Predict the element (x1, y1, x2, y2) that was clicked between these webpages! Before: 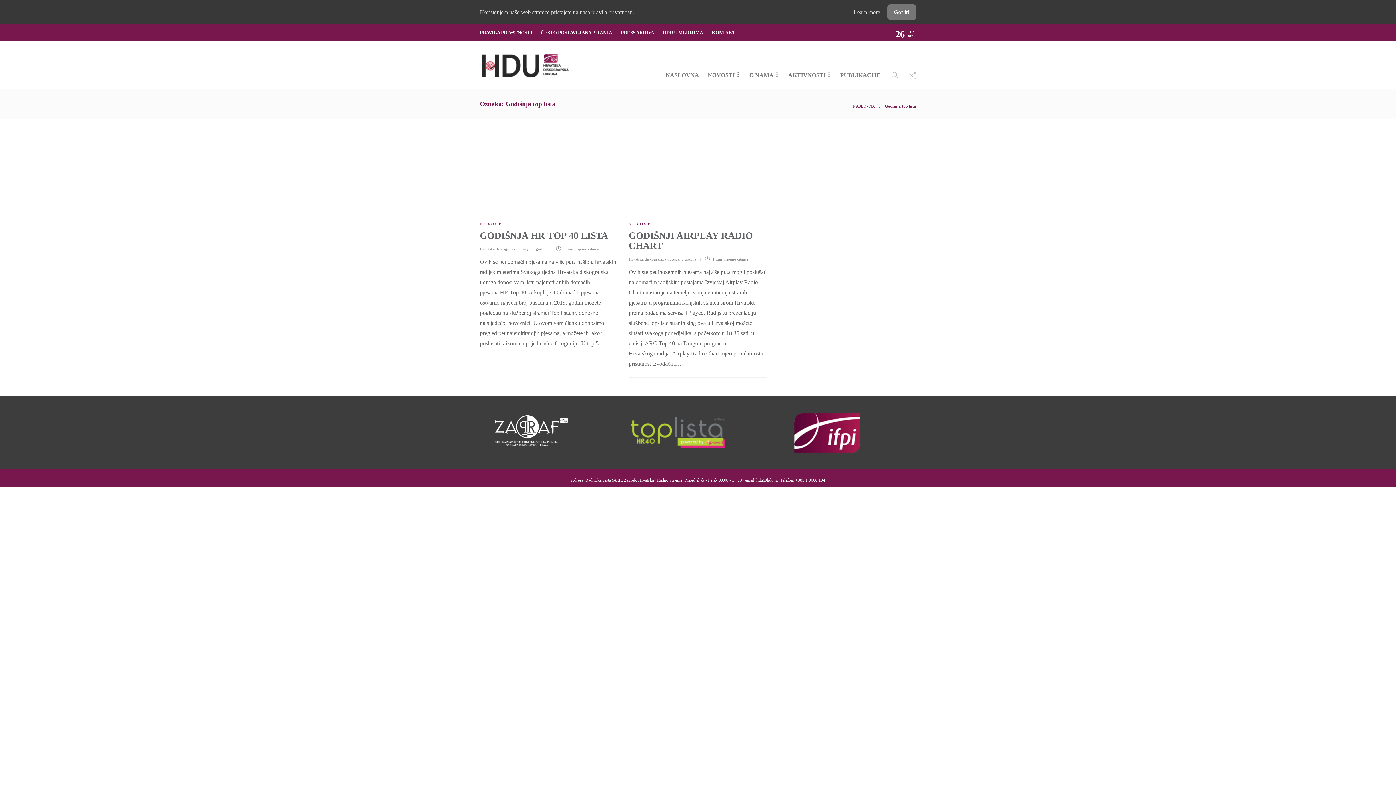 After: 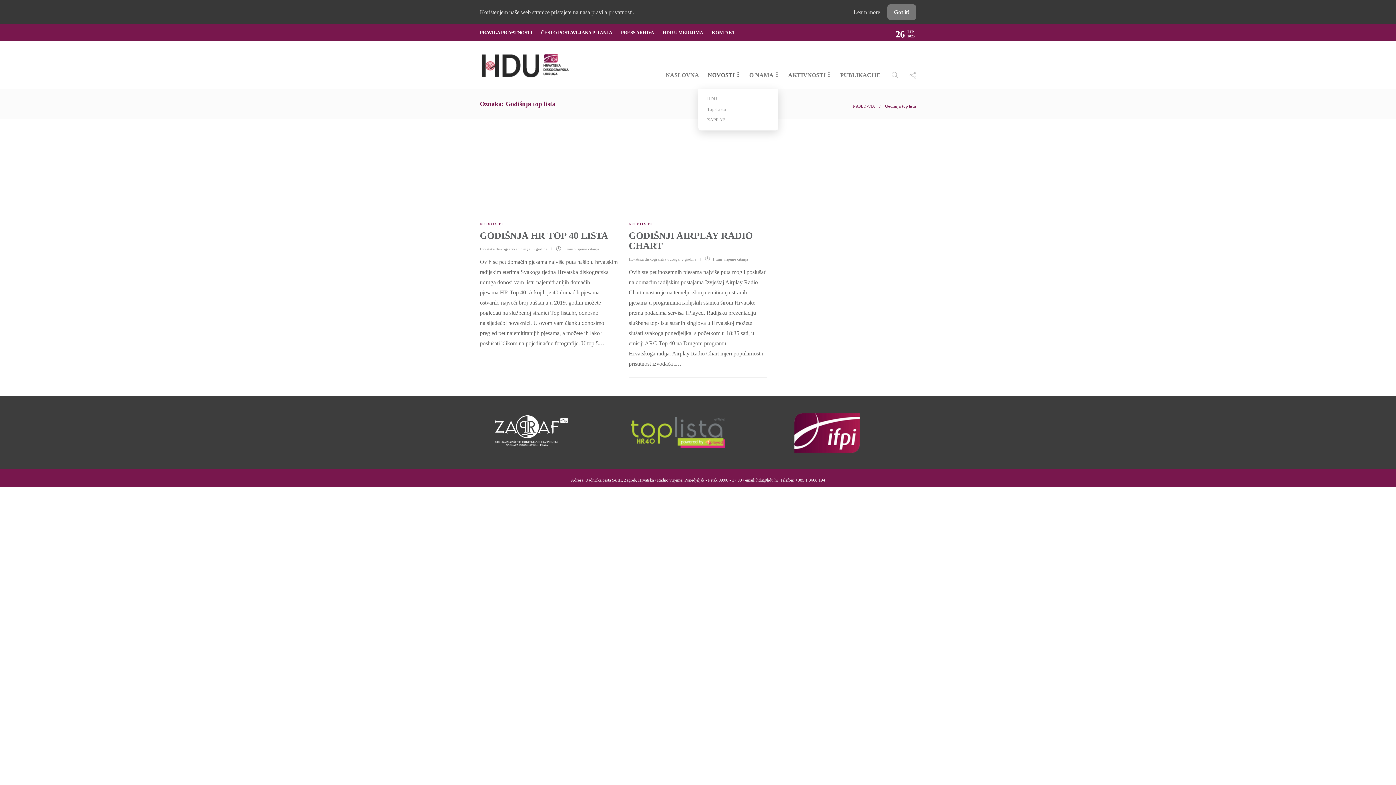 Action: bbox: (708, 61, 740, 89) label: NOVOSTI